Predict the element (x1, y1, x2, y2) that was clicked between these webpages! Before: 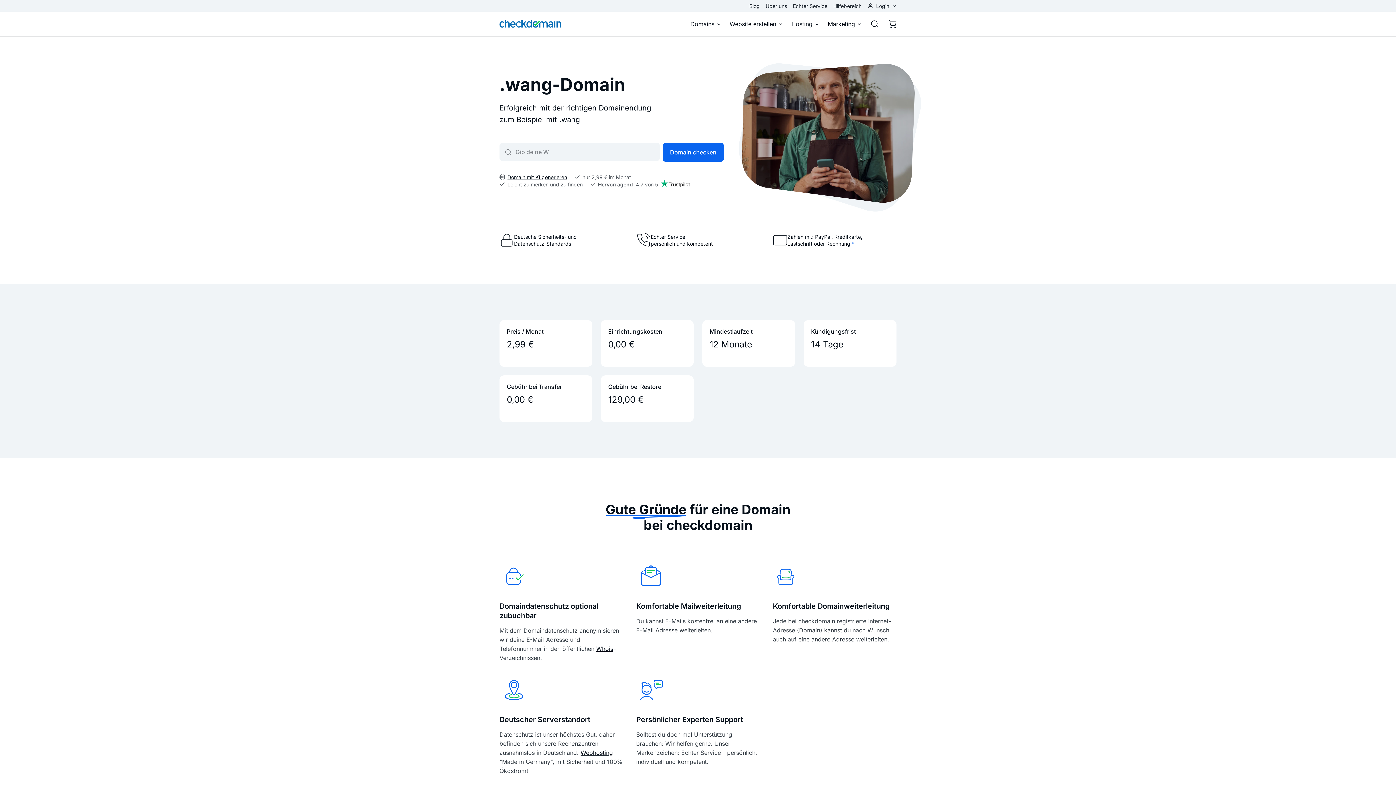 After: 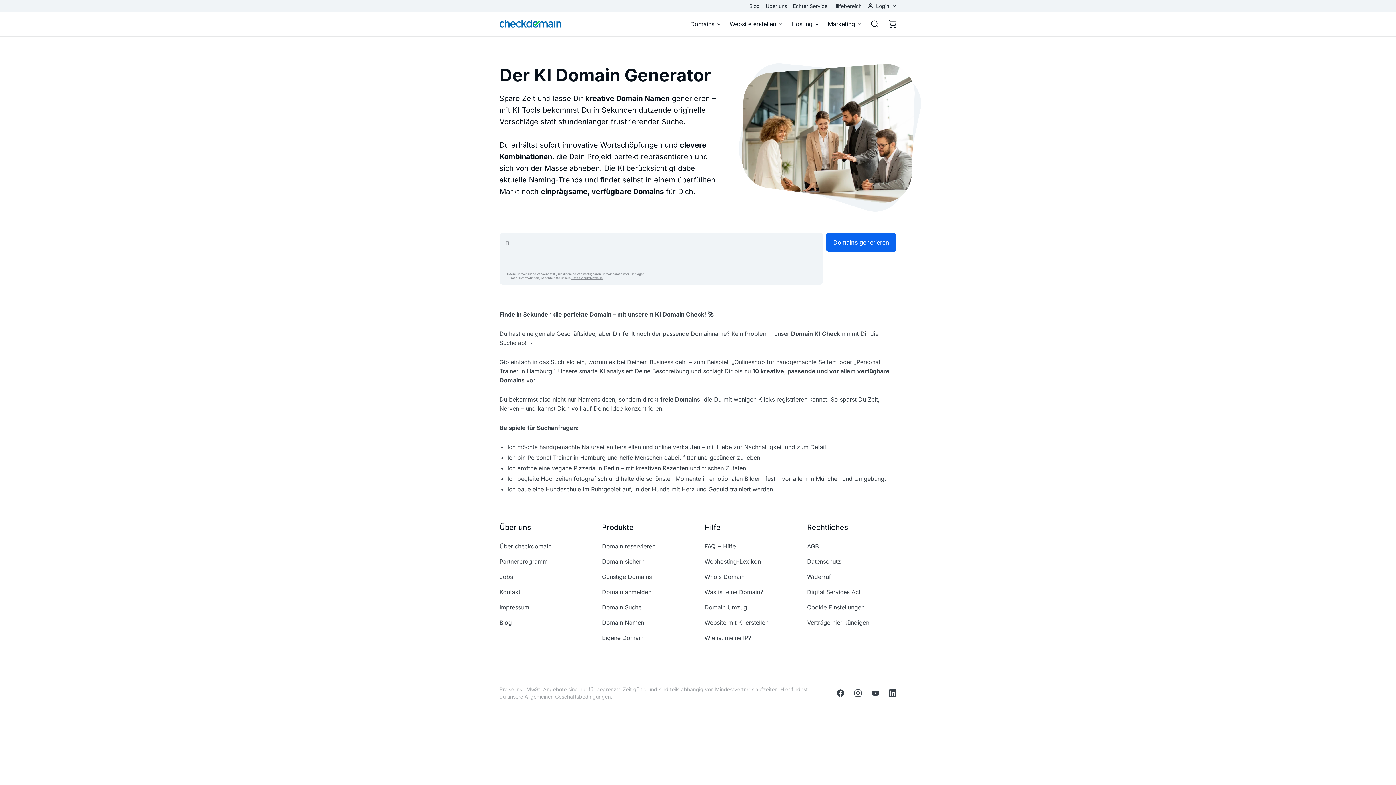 Action: bbox: (507, 173, 567, 180) label: Domain mit KI generieren